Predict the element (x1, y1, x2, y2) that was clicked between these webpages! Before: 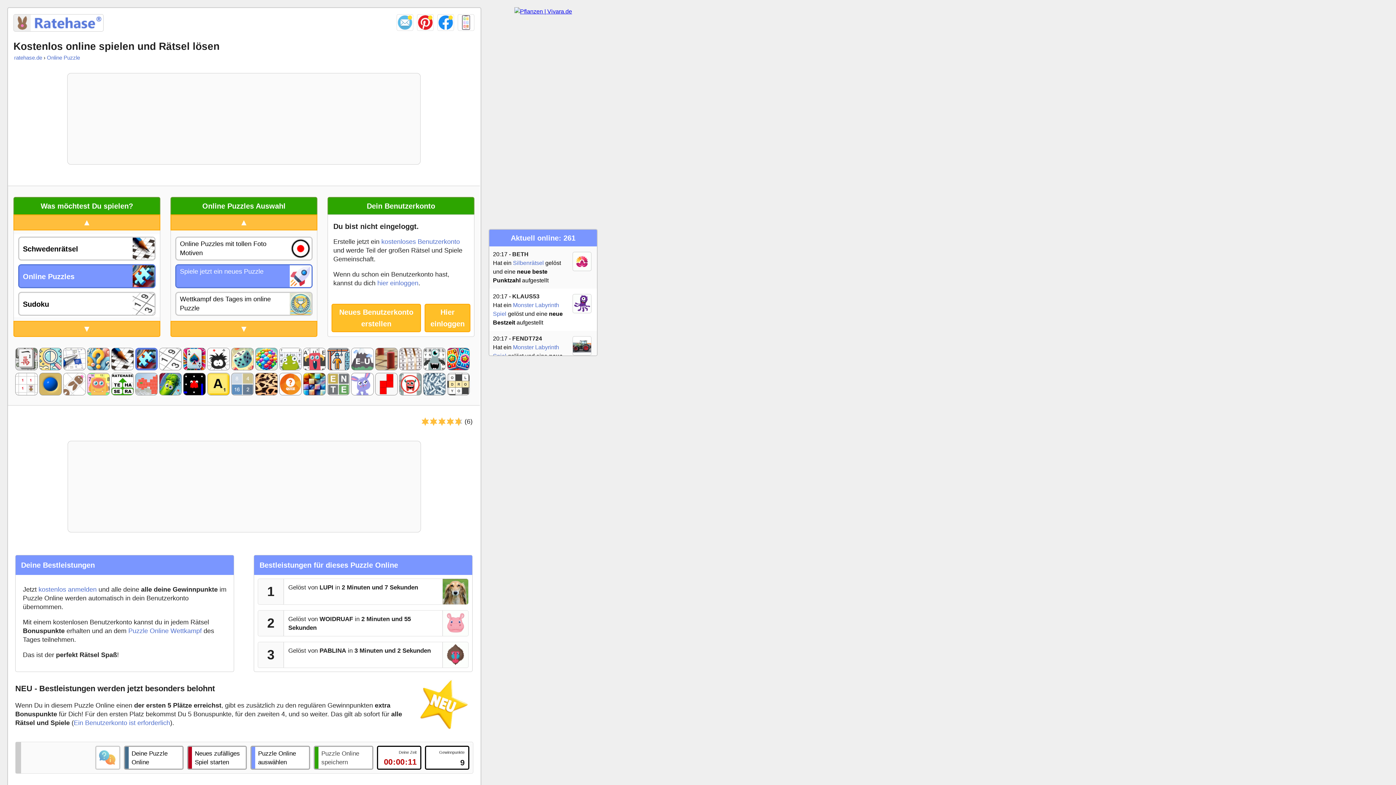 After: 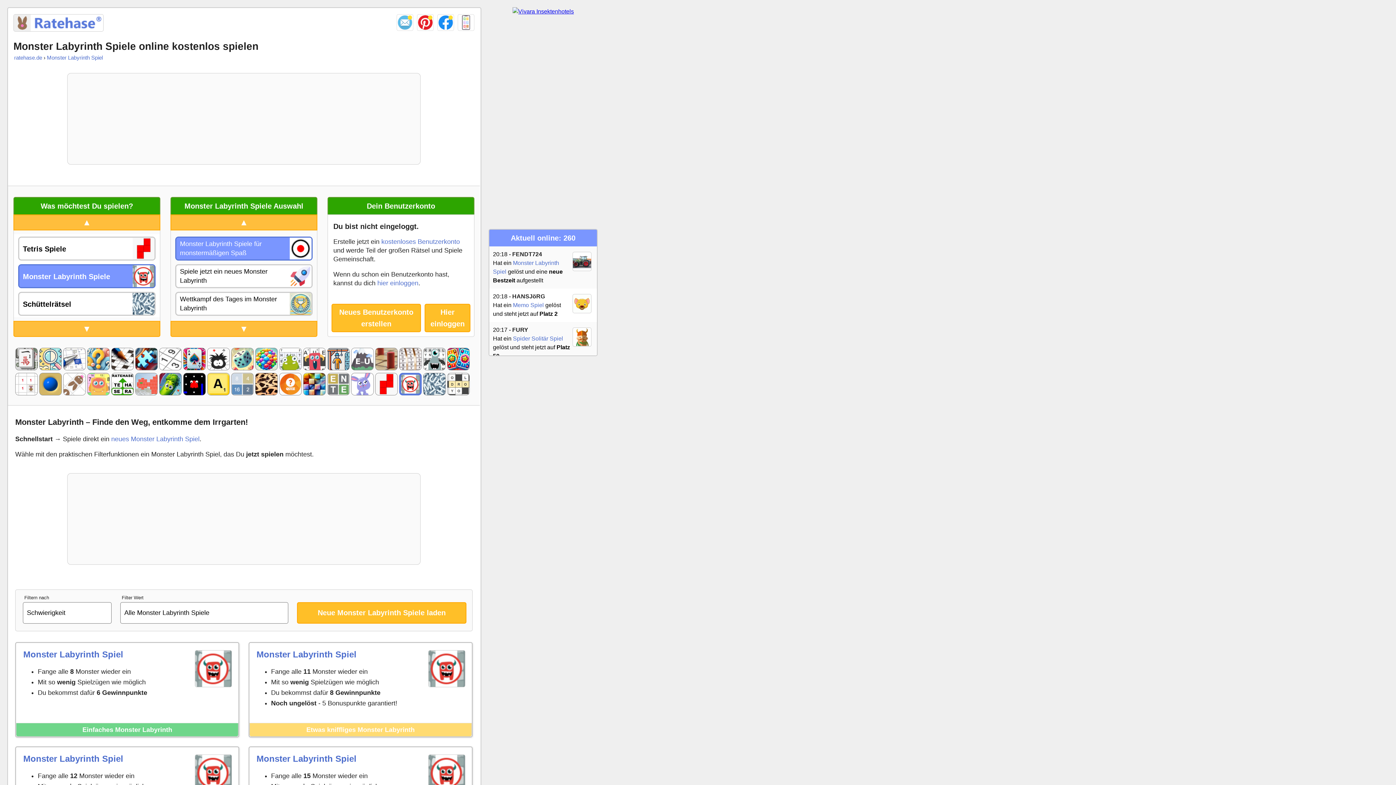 Action: label:   bbox: (399, 390, 423, 396)